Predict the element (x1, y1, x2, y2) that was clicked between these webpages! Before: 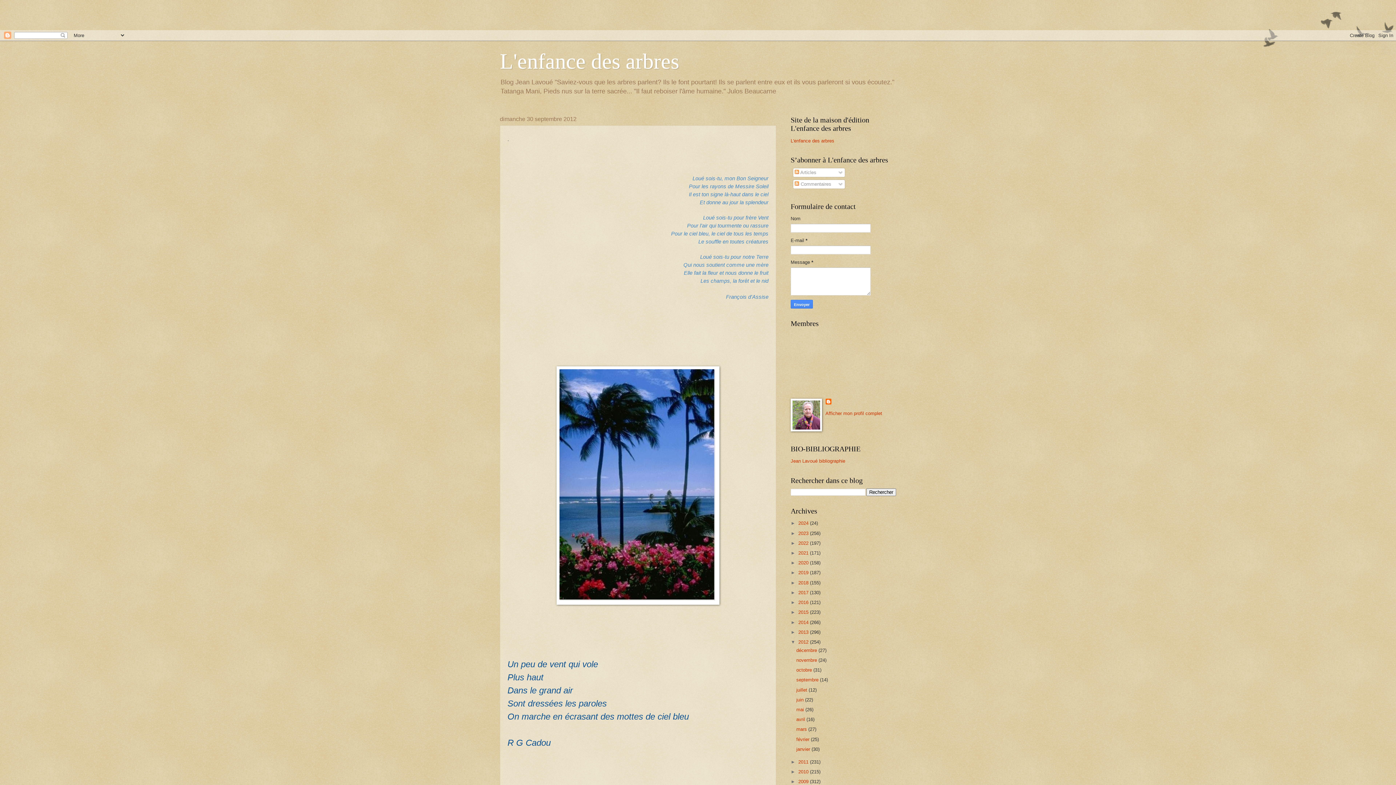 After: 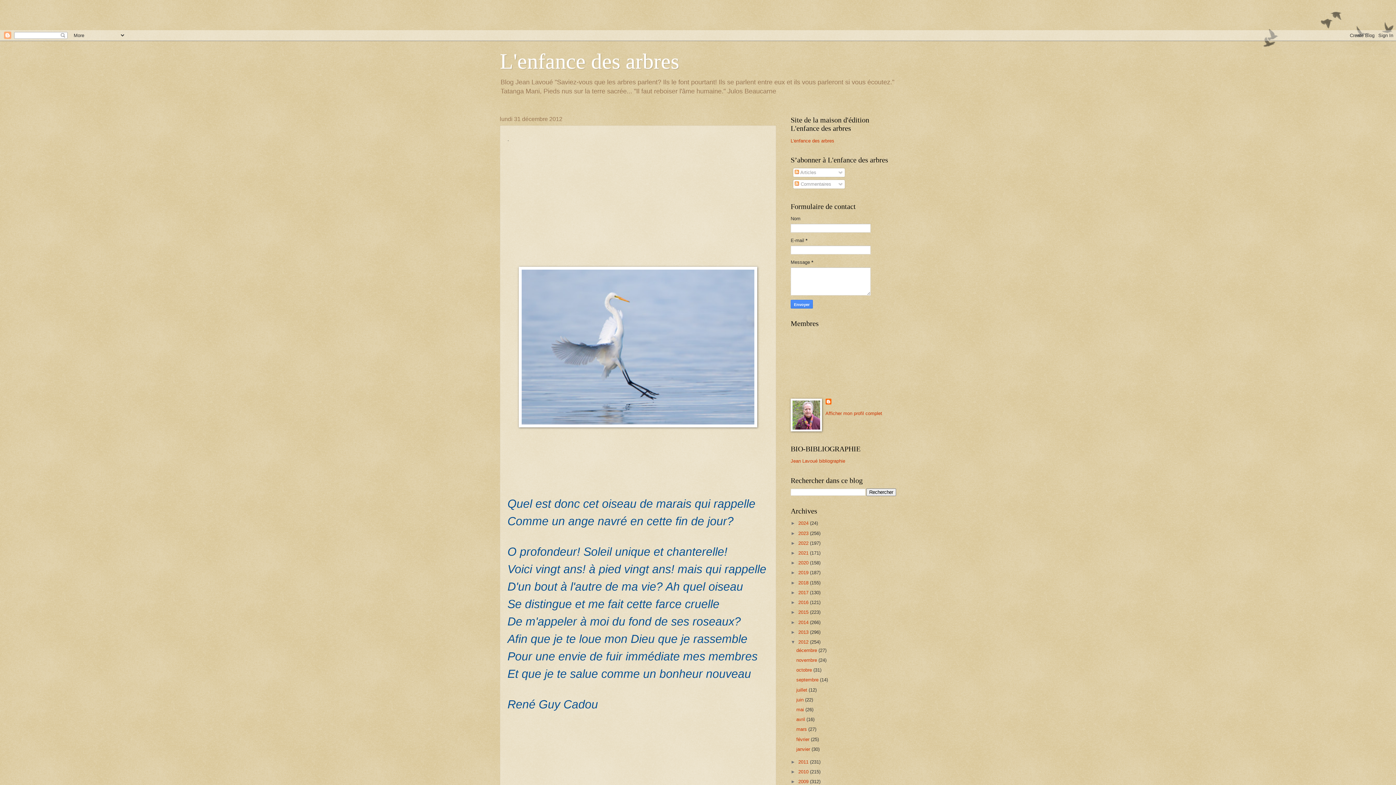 Action: label: décembre  bbox: (796, 647, 818, 653)